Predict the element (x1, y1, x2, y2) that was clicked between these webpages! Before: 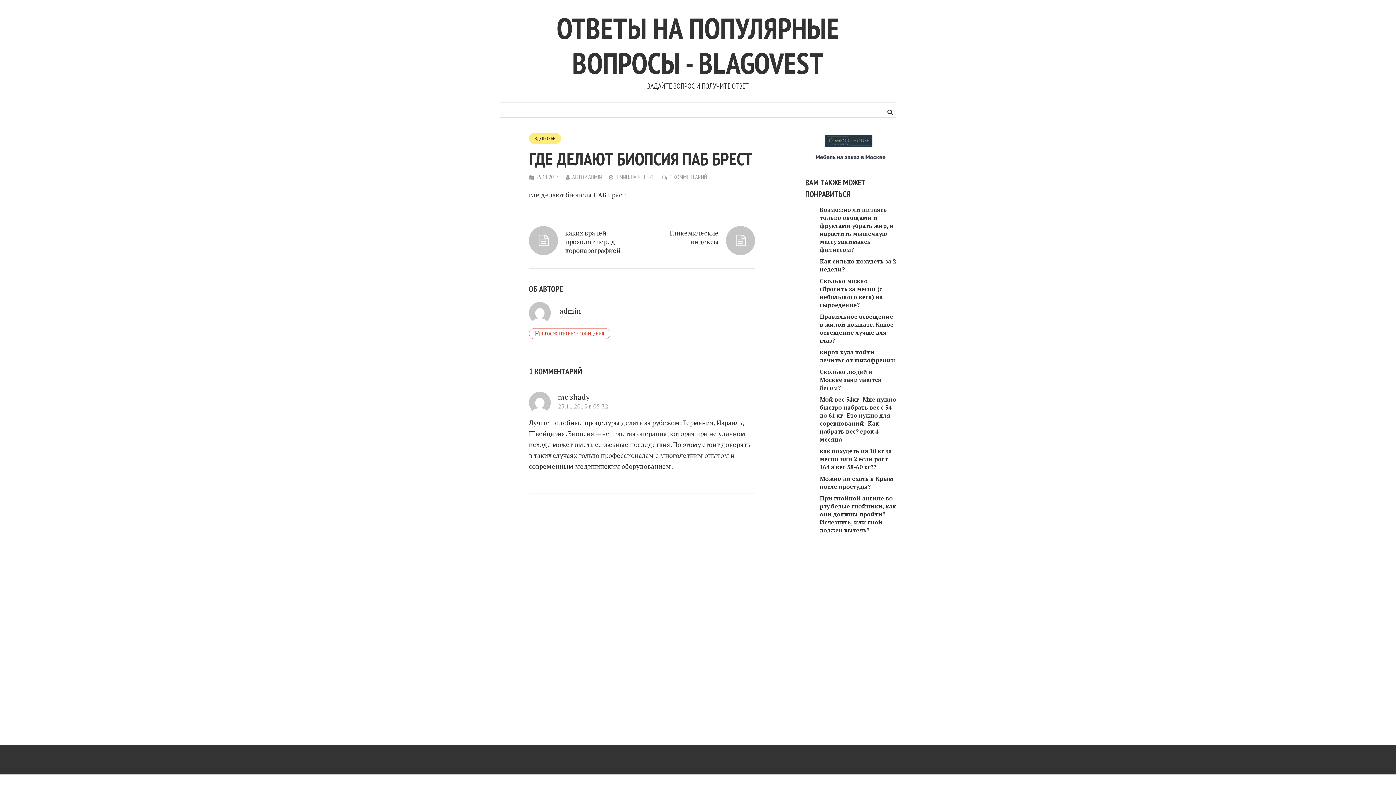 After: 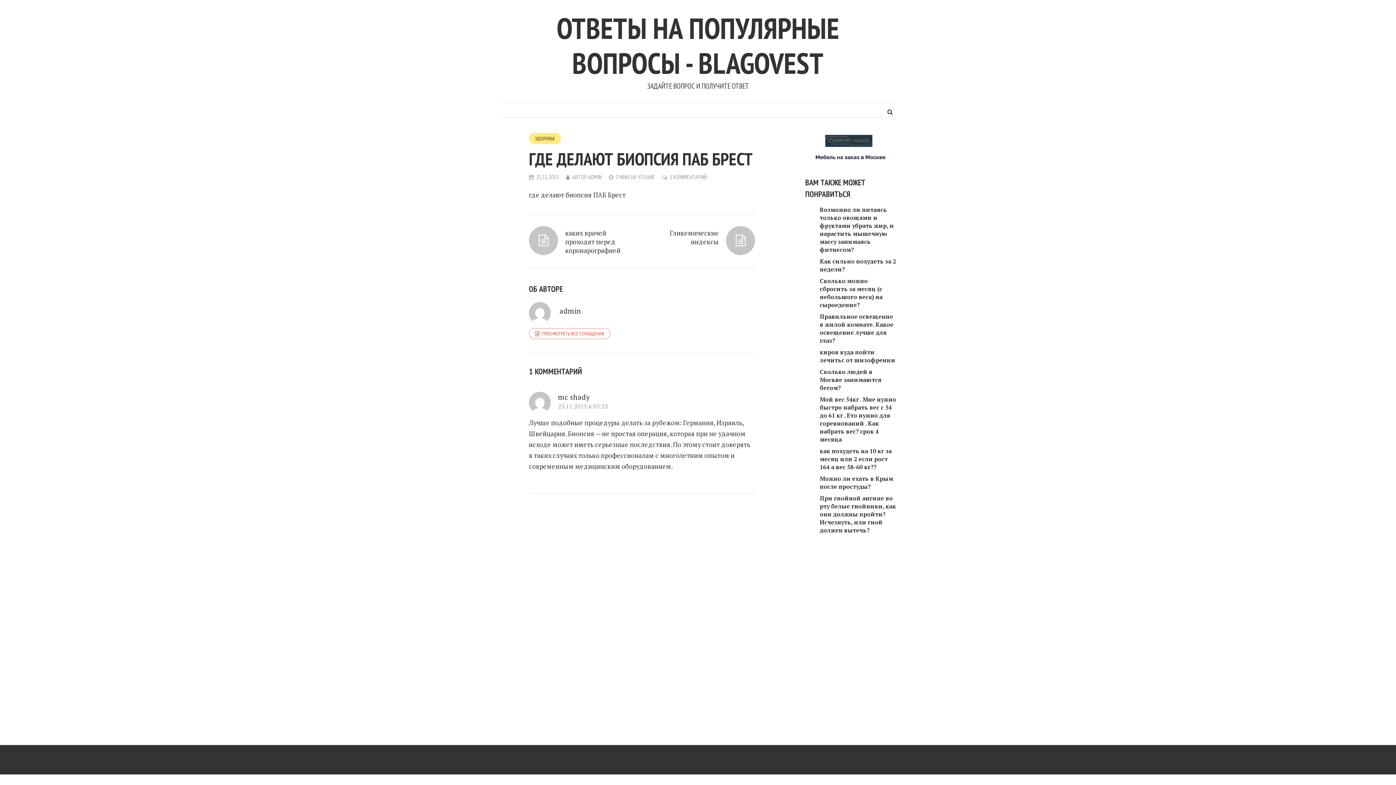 Action: bbox: (500, 102, 508, 106)